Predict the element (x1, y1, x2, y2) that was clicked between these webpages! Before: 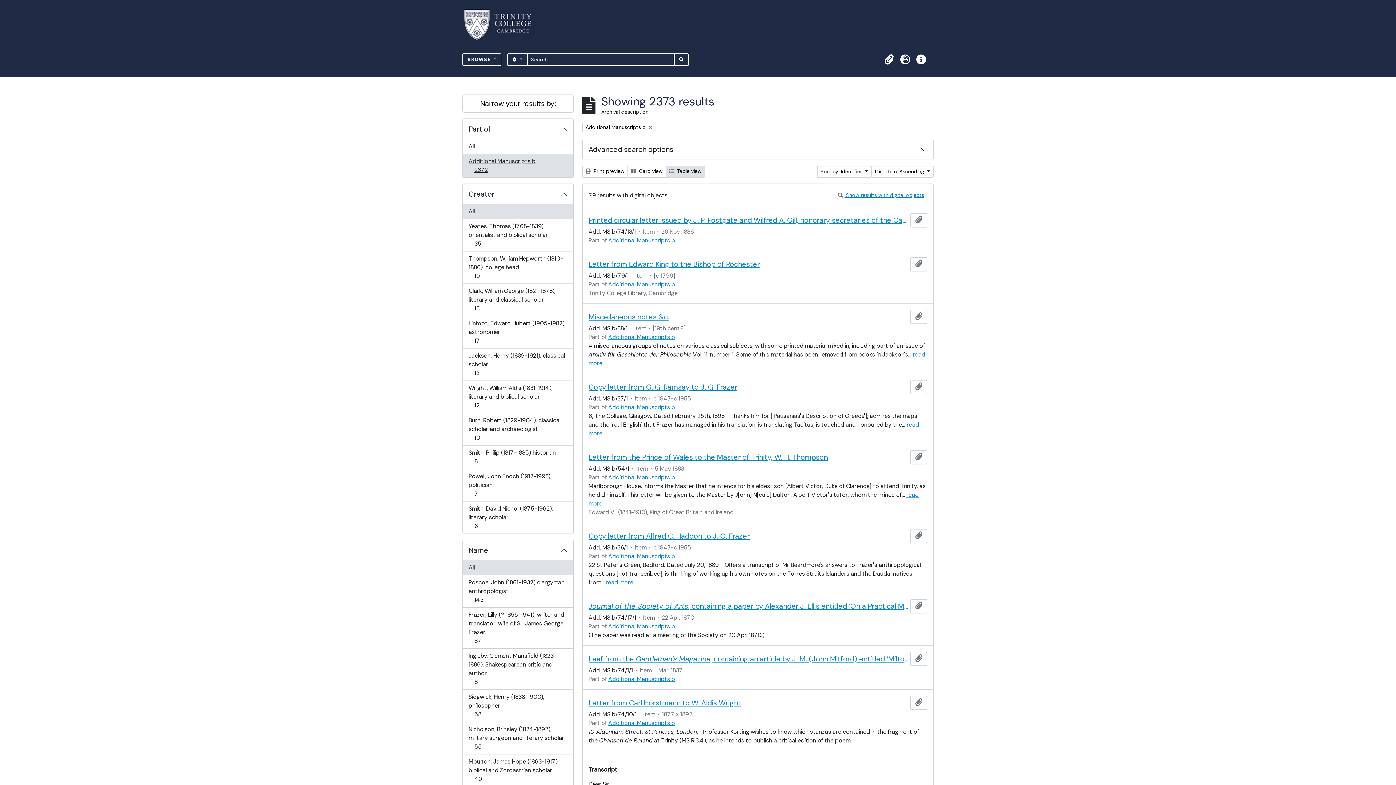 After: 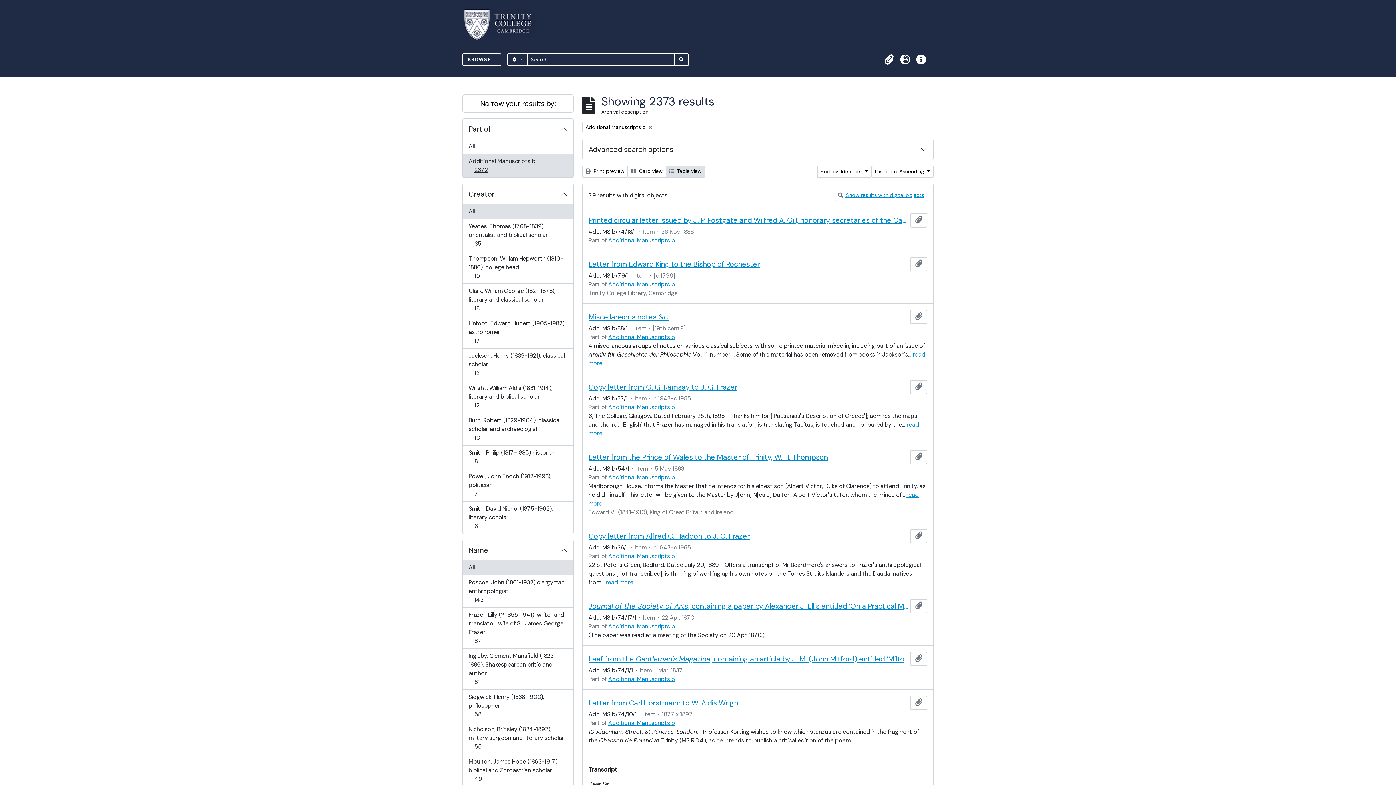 Action: bbox: (462, 153, 573, 177) label: Additional Manuscripts b
, 2372 results
2372